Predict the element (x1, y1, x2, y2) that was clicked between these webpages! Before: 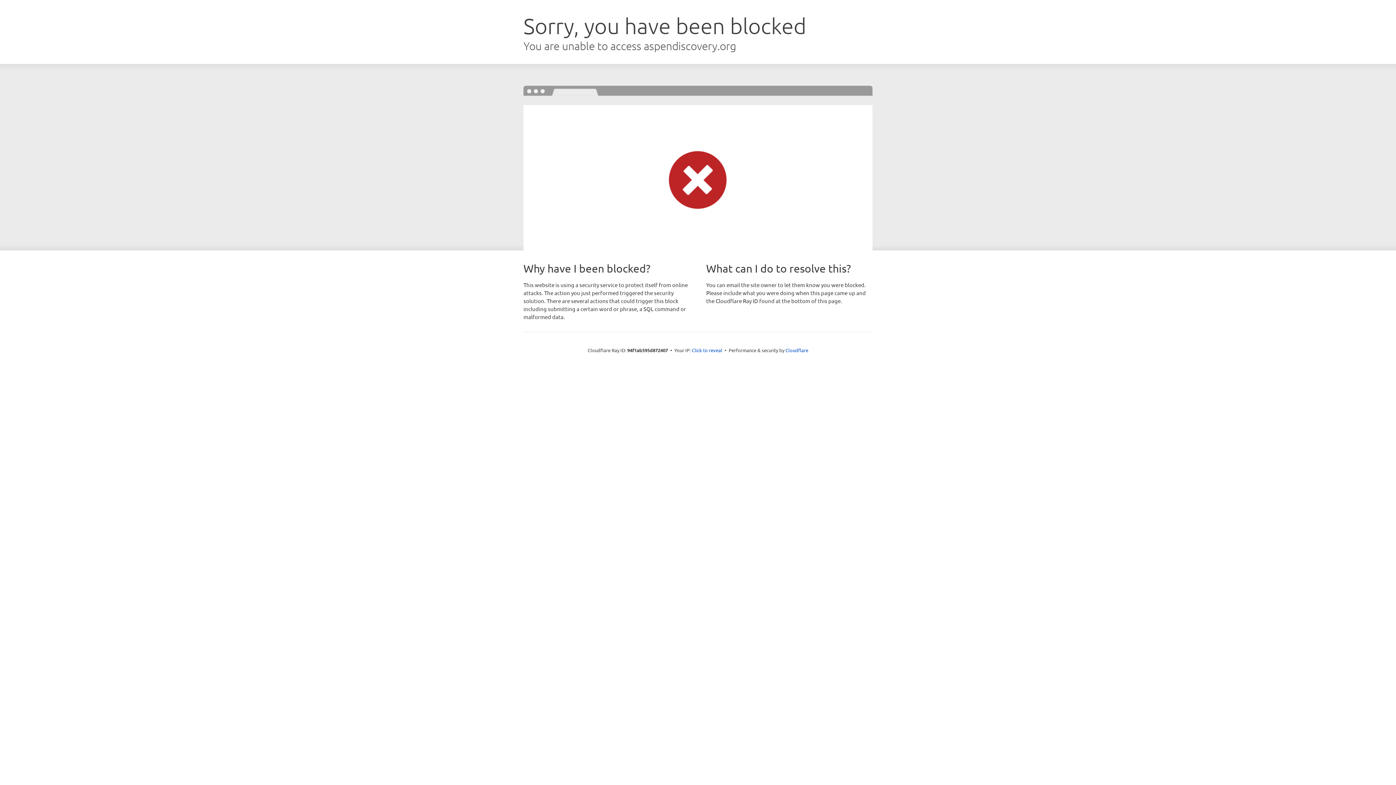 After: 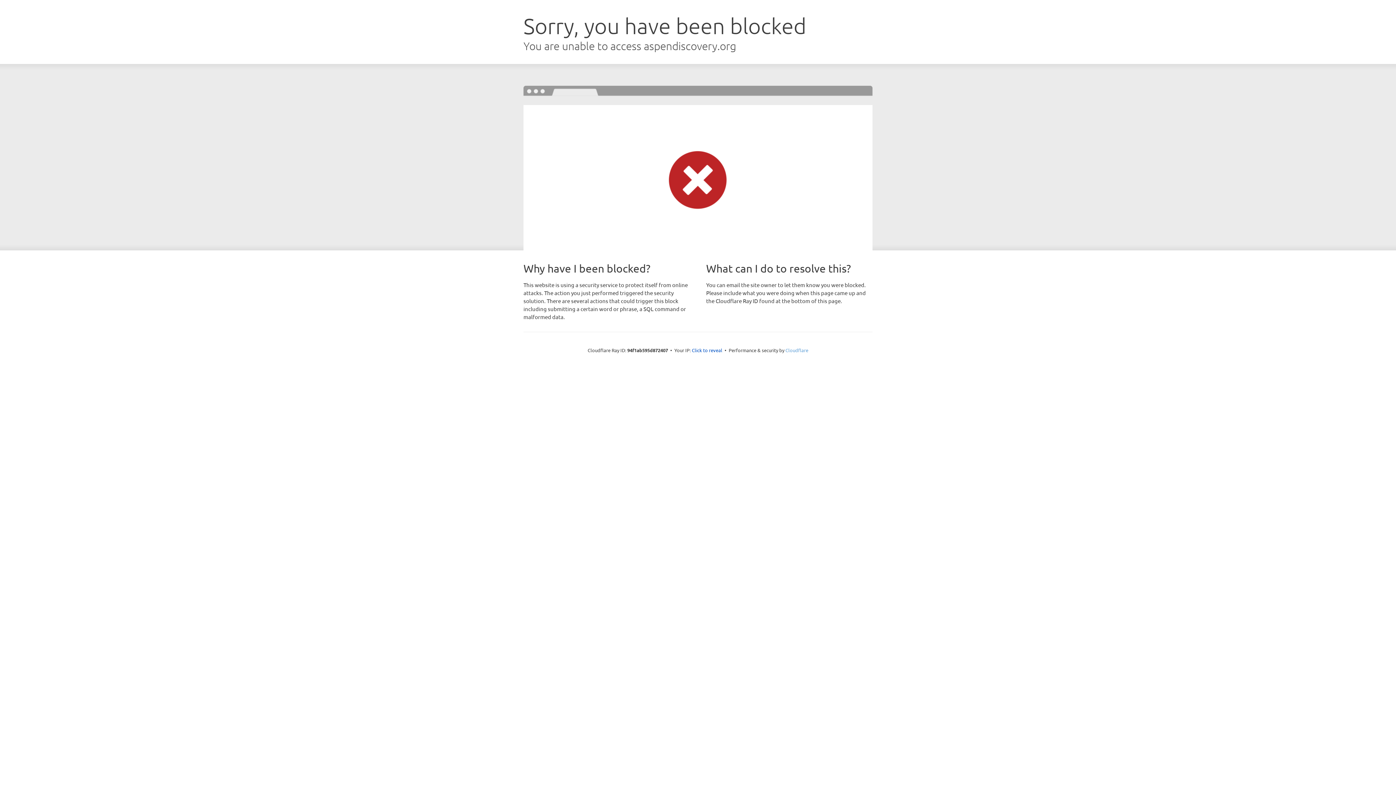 Action: label: Cloudflare bbox: (785, 347, 808, 353)